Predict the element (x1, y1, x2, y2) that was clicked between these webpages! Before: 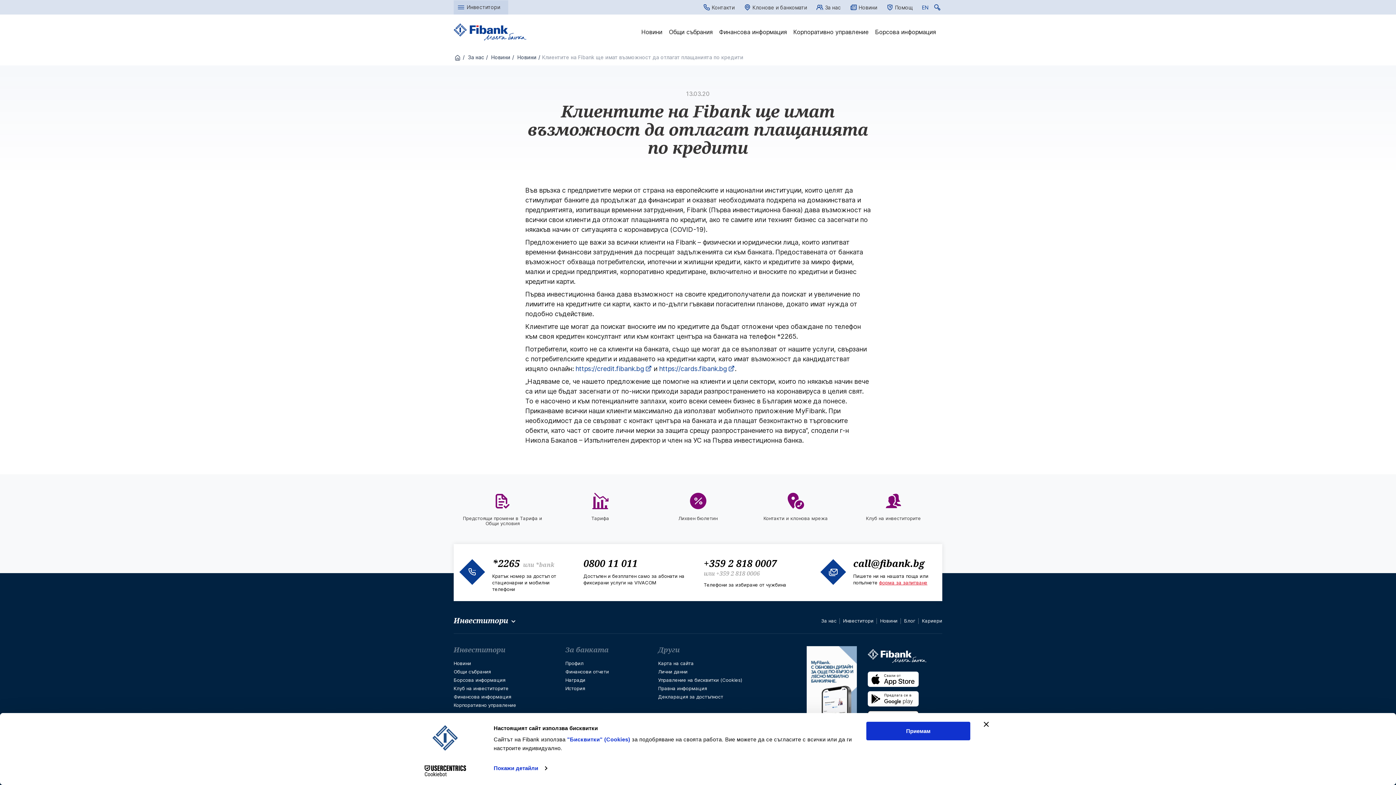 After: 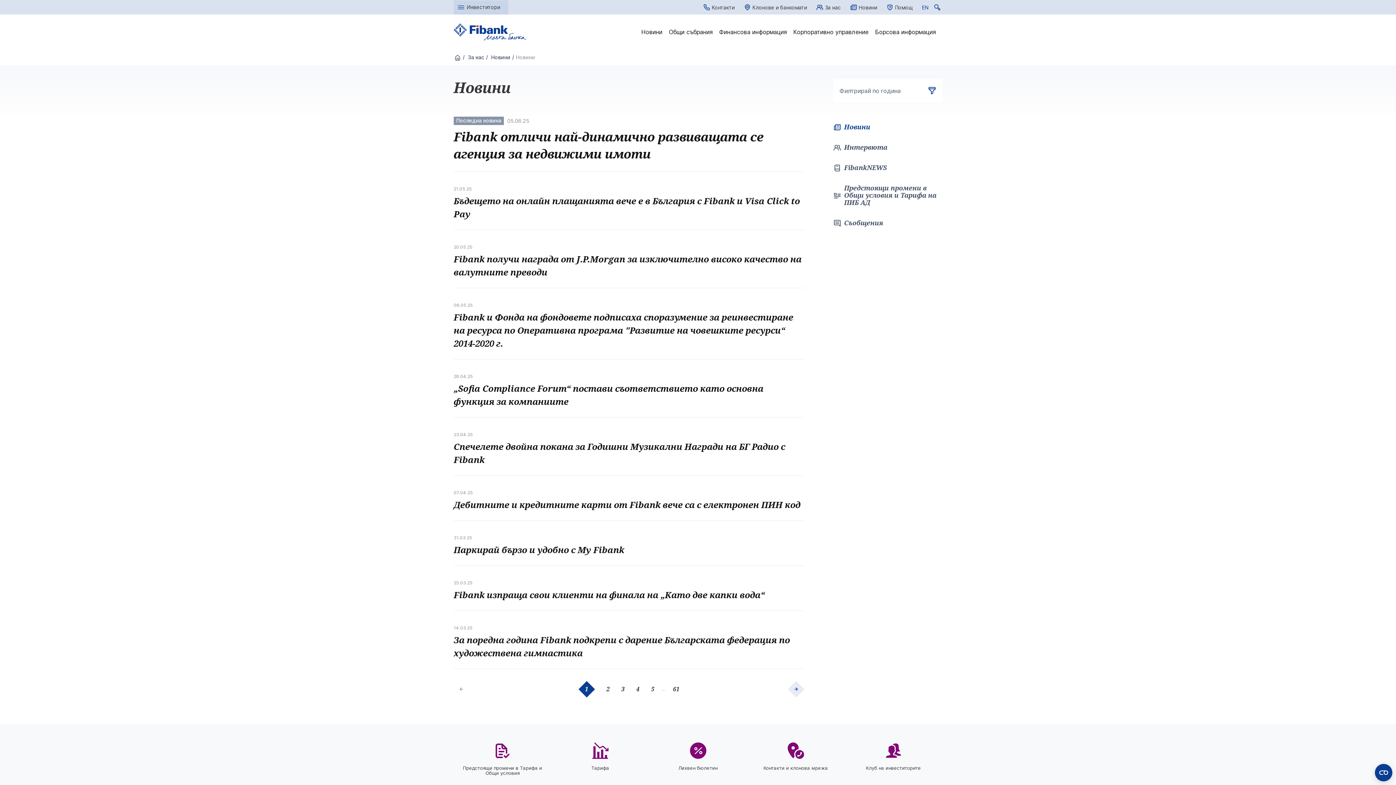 Action: label: Новини bbox: (880, 618, 897, 624)